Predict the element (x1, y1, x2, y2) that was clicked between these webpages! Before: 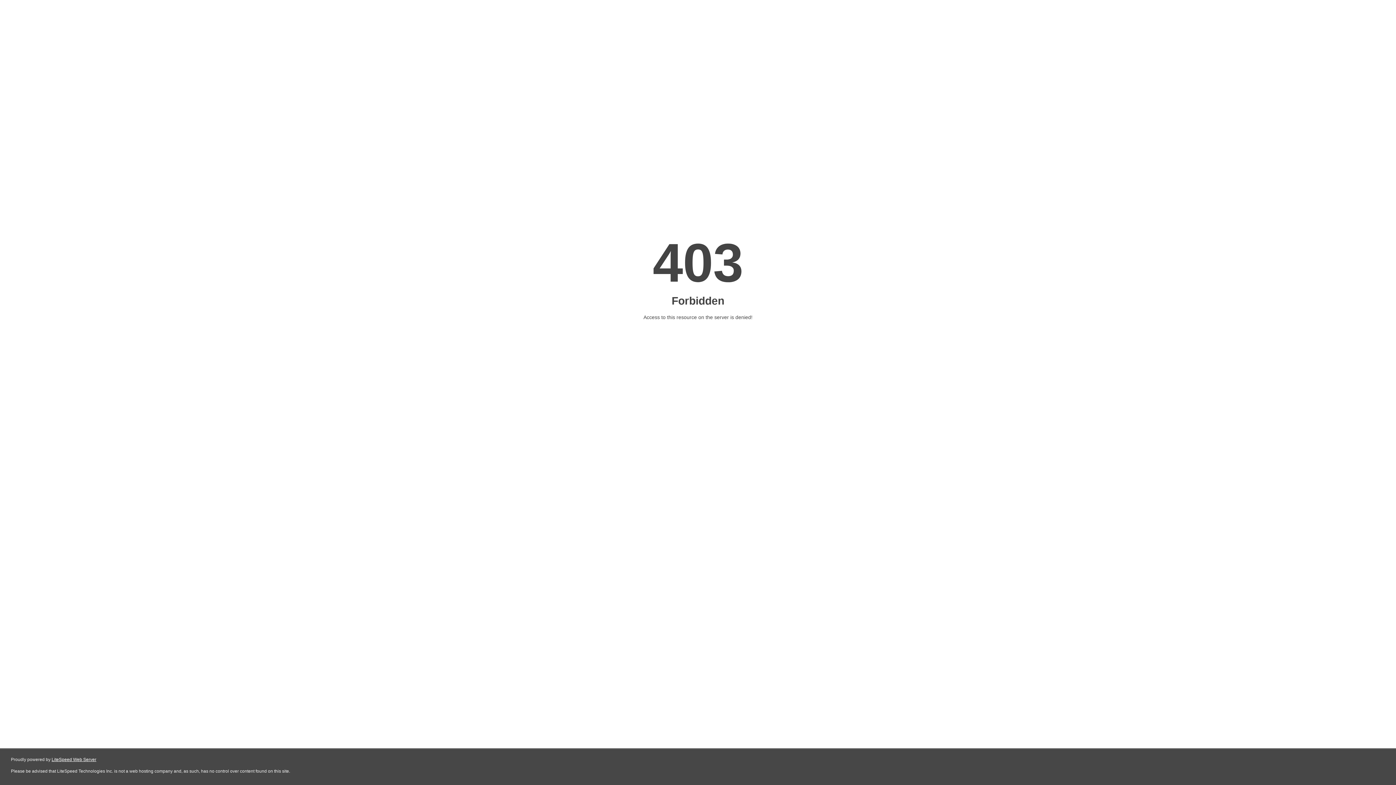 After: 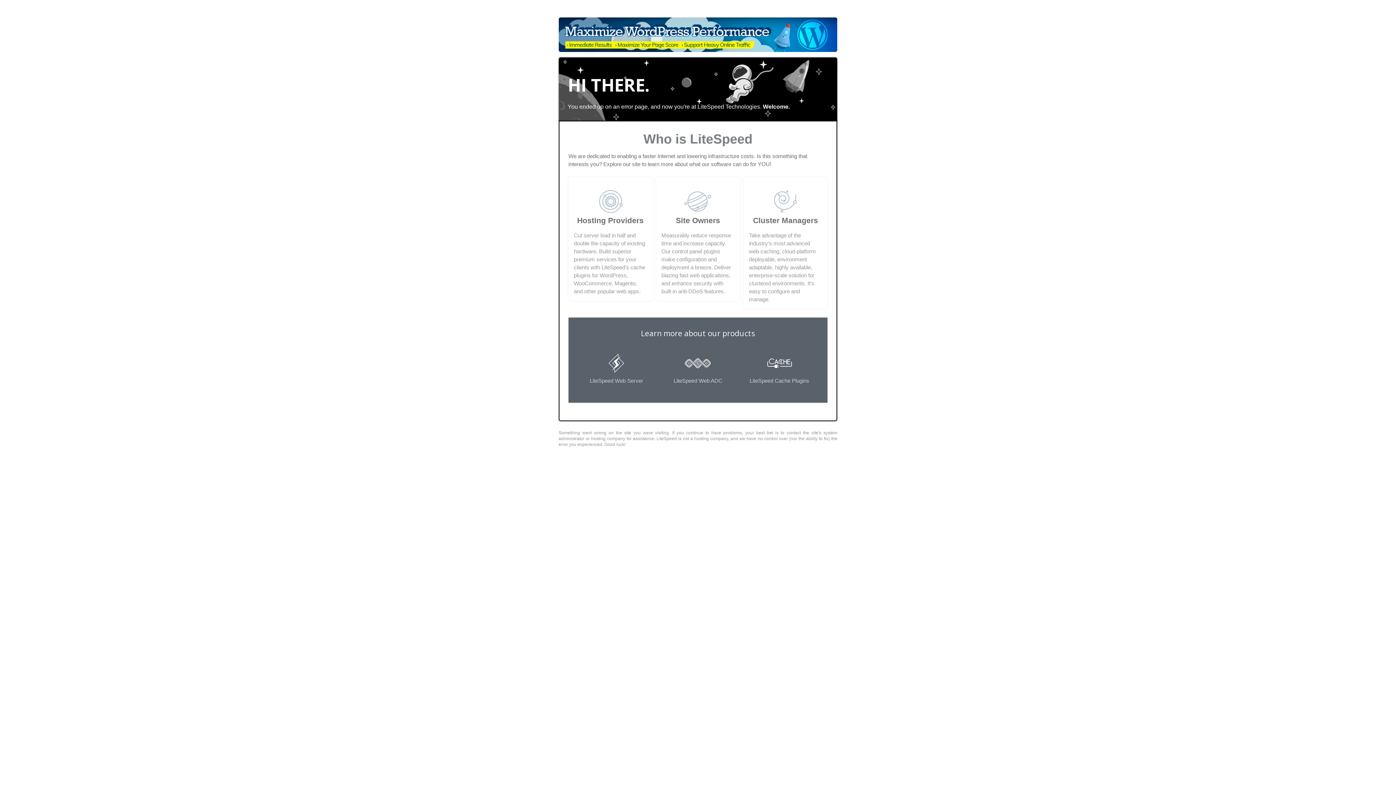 Action: label: LiteSpeed Web Server bbox: (51, 757, 96, 762)